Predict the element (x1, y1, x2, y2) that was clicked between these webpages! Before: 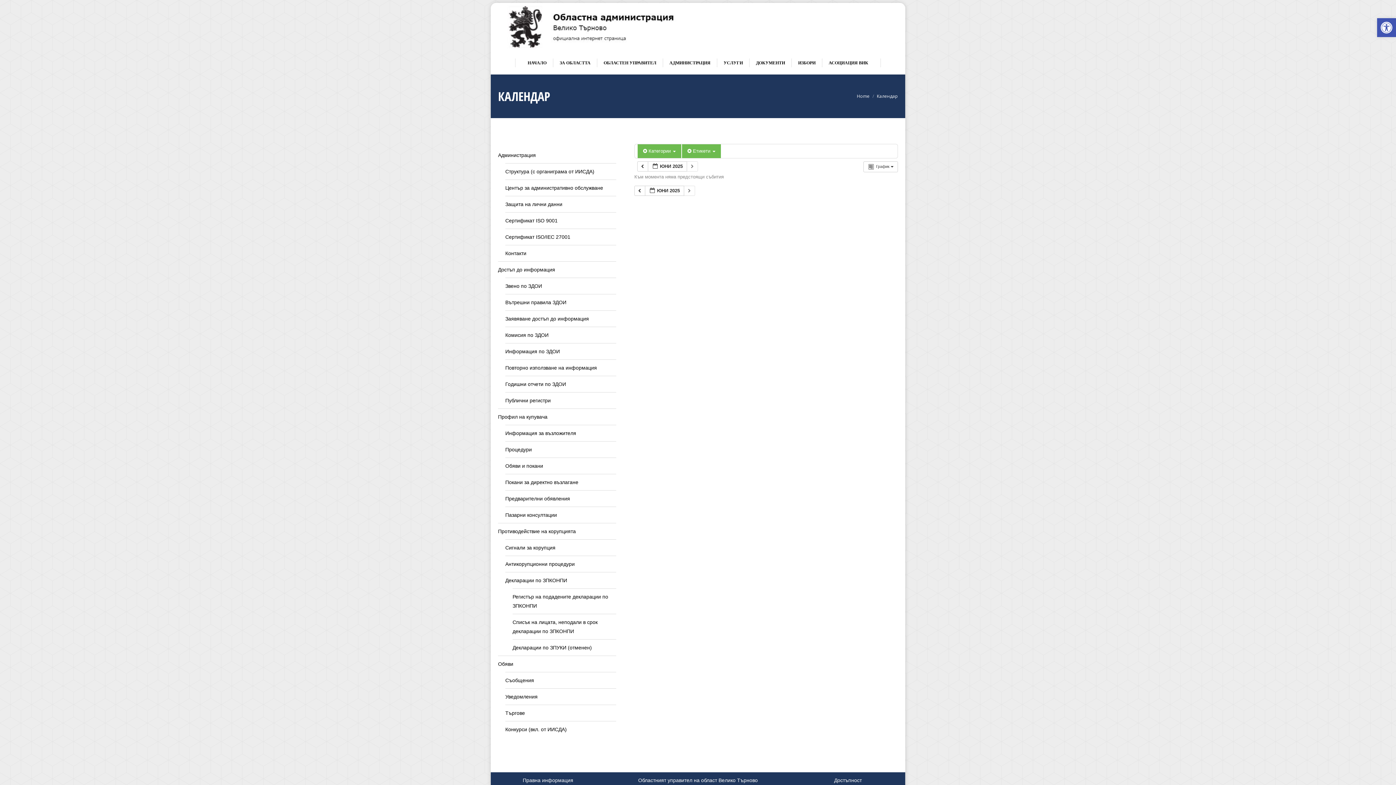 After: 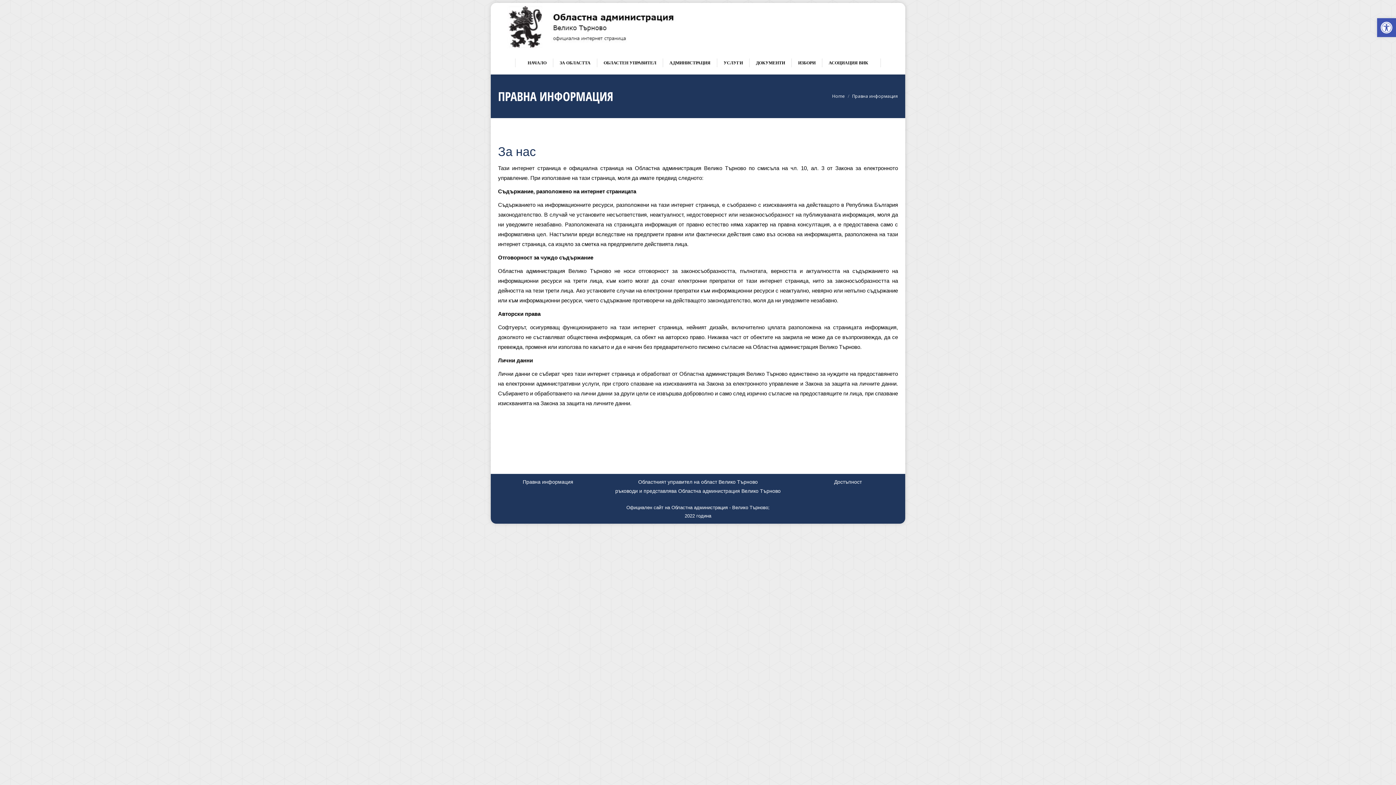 Action: label: Правна информация bbox: (522, 777, 573, 783)